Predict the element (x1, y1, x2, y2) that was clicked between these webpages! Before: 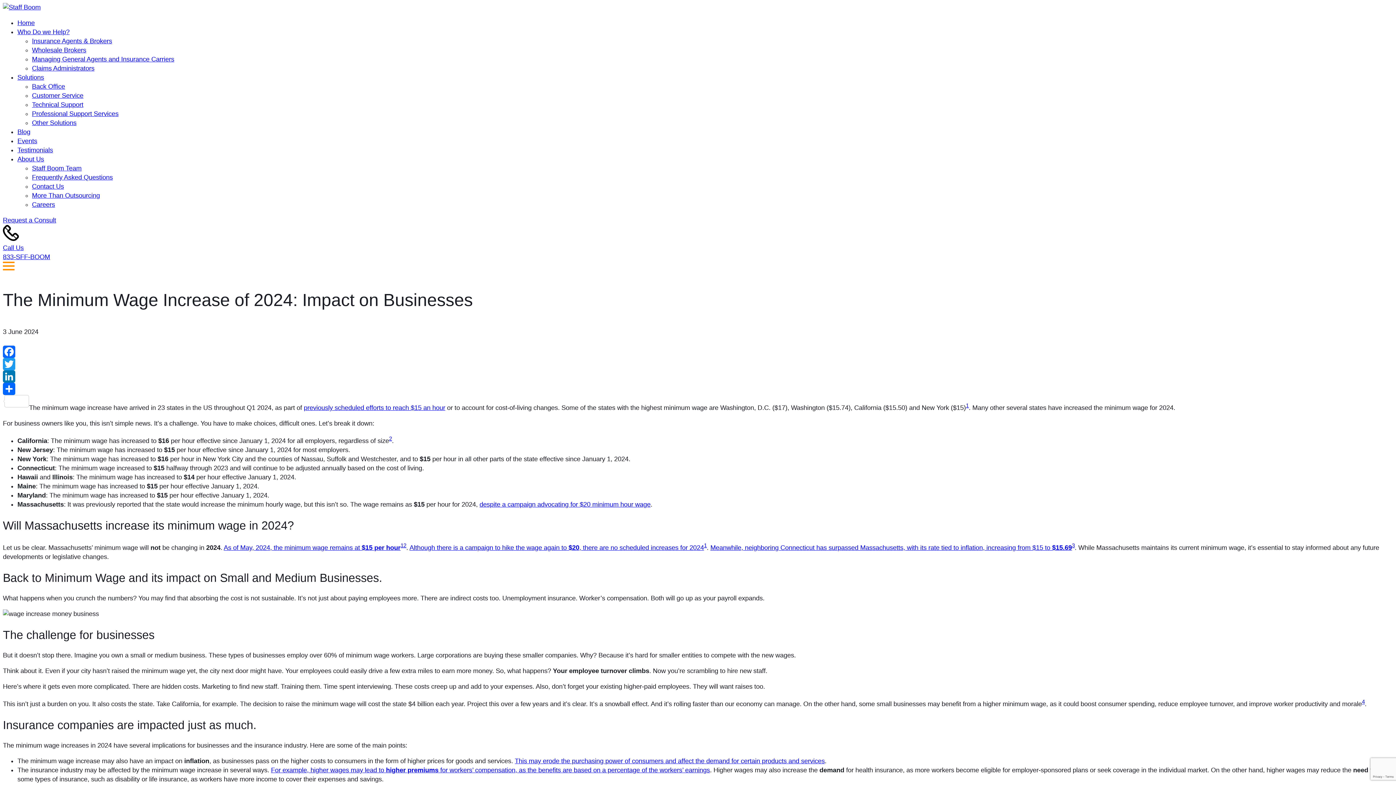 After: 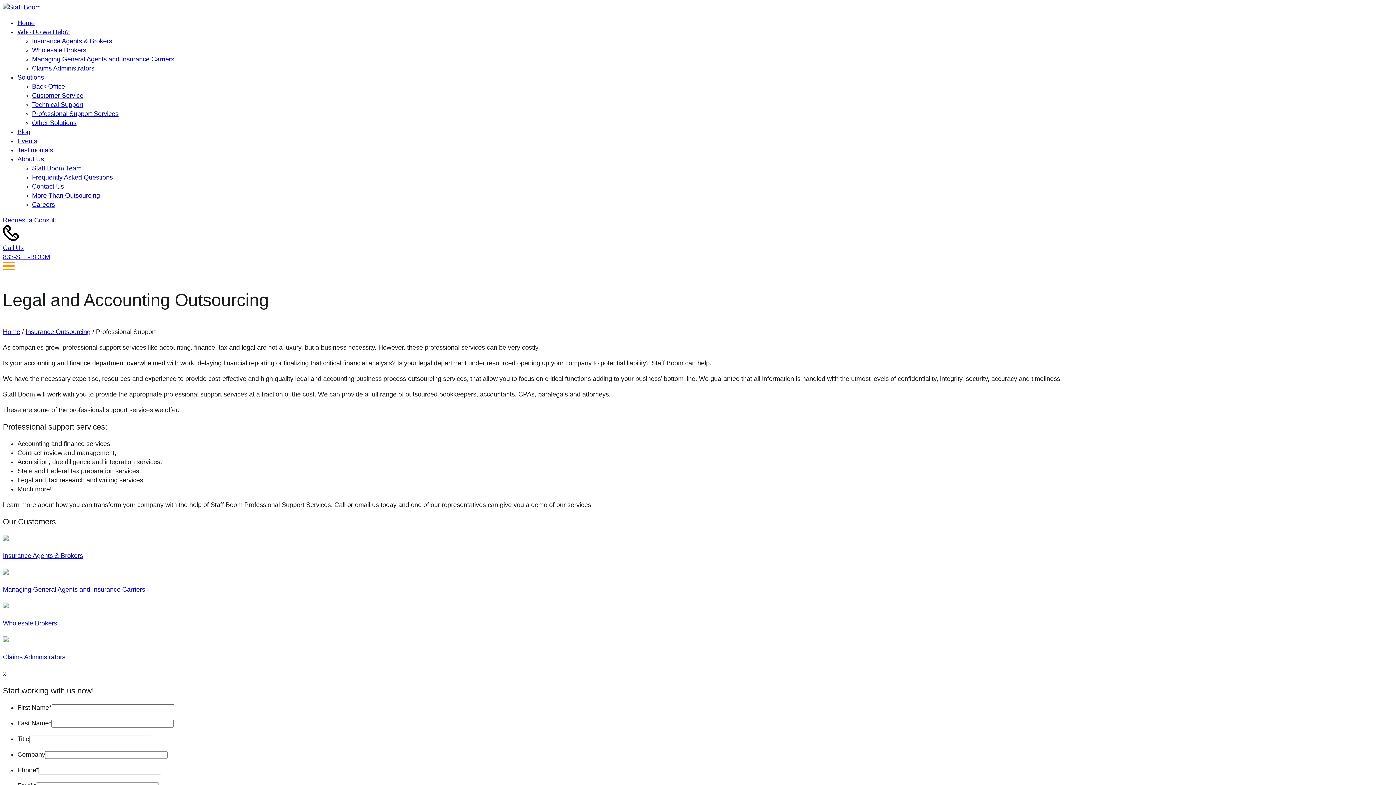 Action: bbox: (32, 110, 118, 117) label: Professional Support Services